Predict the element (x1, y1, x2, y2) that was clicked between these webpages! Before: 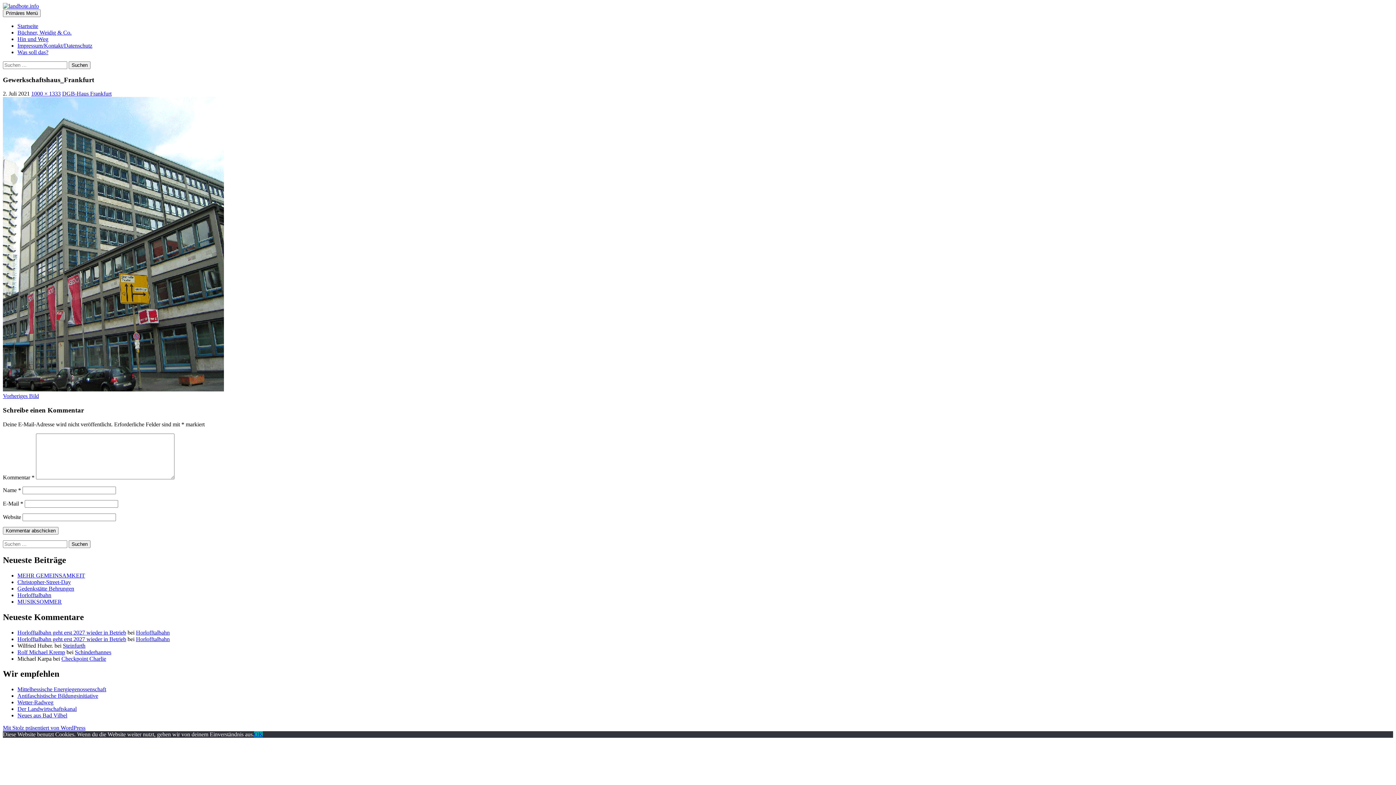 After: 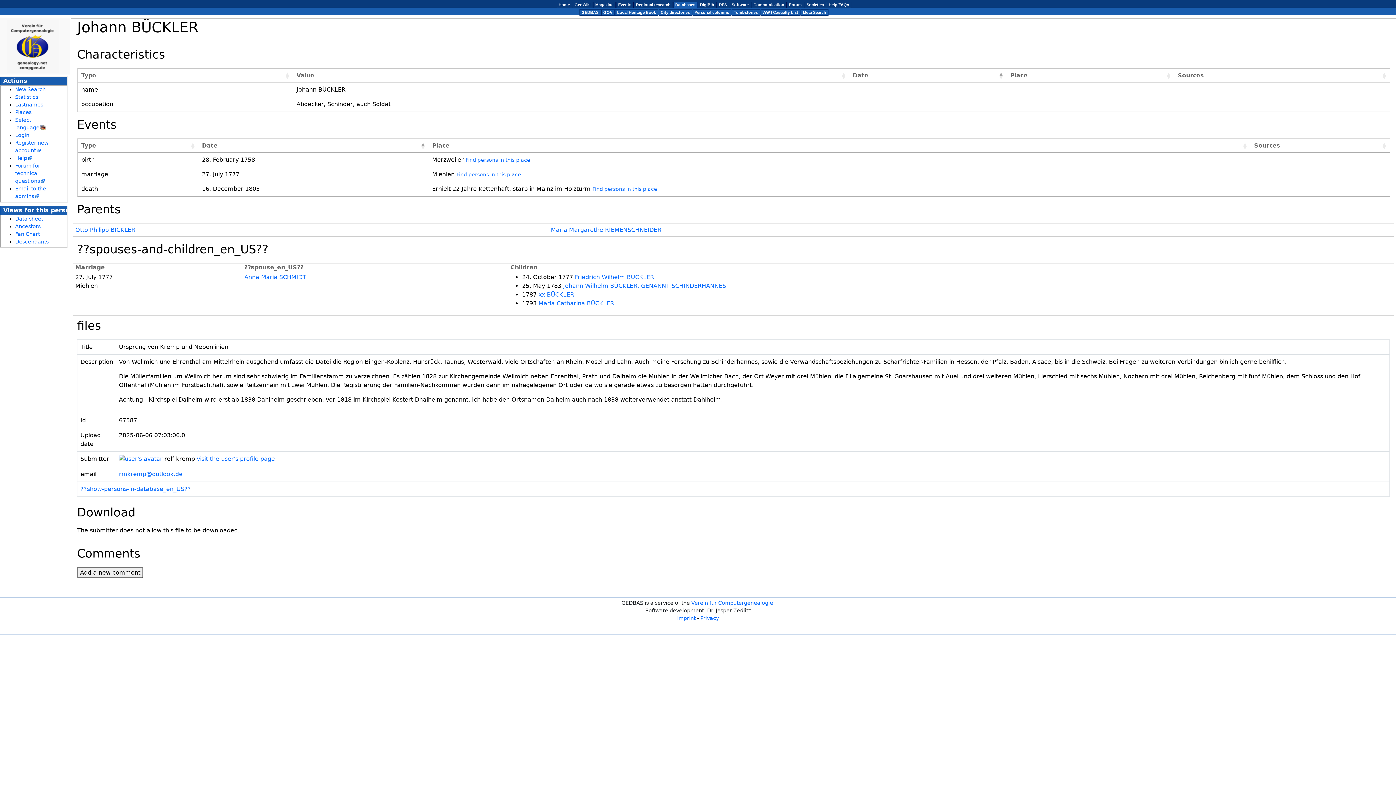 Action: bbox: (17, 649, 65, 655) label: Rolf Michael Kremp